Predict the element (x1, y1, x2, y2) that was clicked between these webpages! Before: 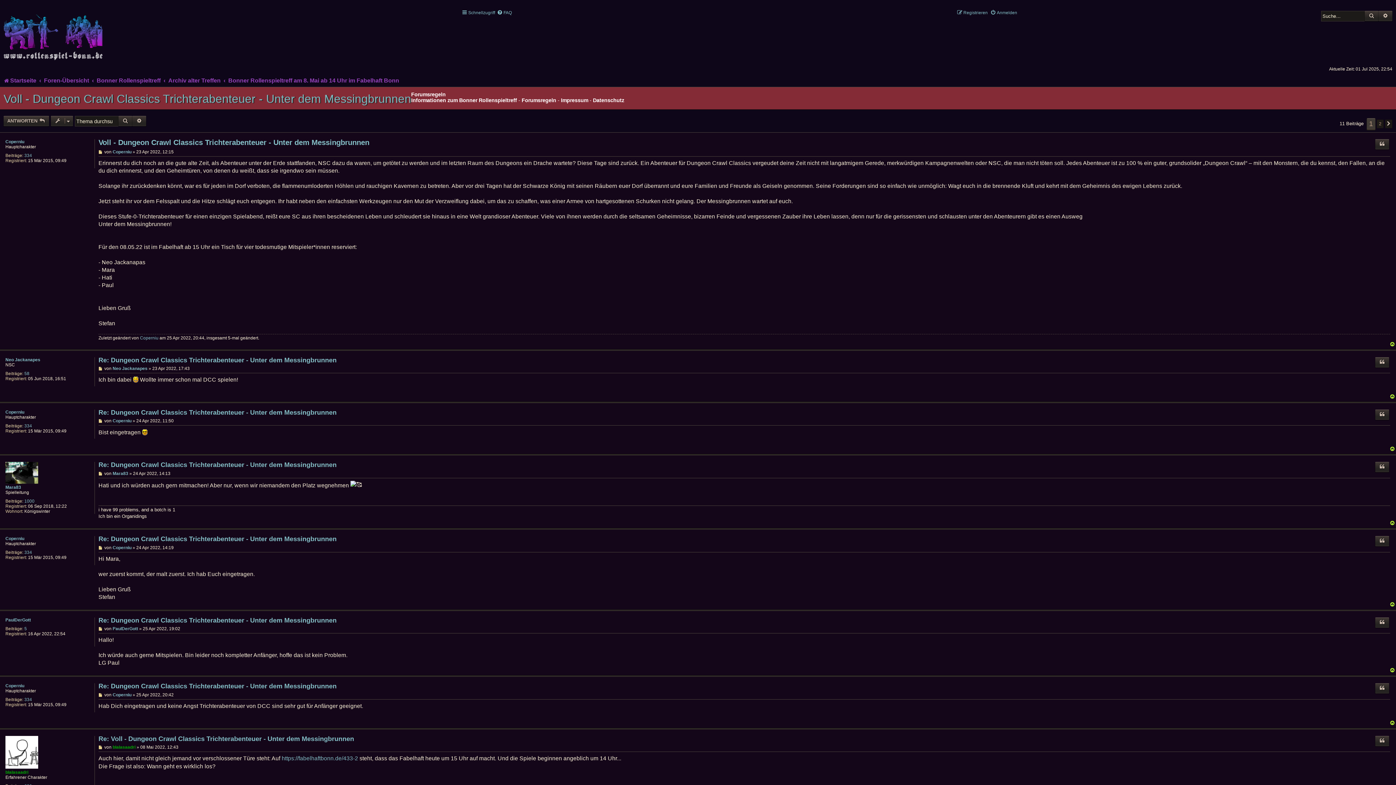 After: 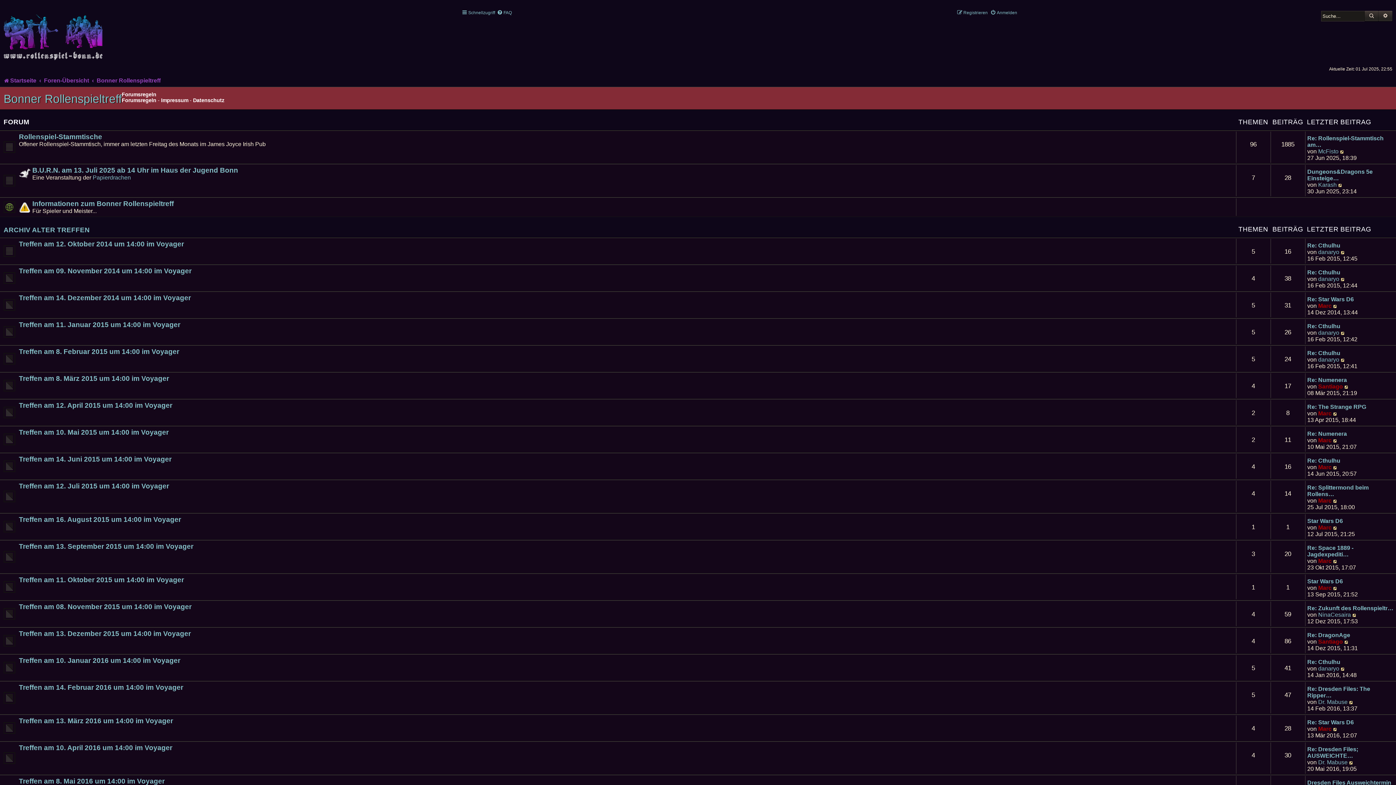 Action: label: Bonner Rollenspieltreff bbox: (96, 74, 160, 86)